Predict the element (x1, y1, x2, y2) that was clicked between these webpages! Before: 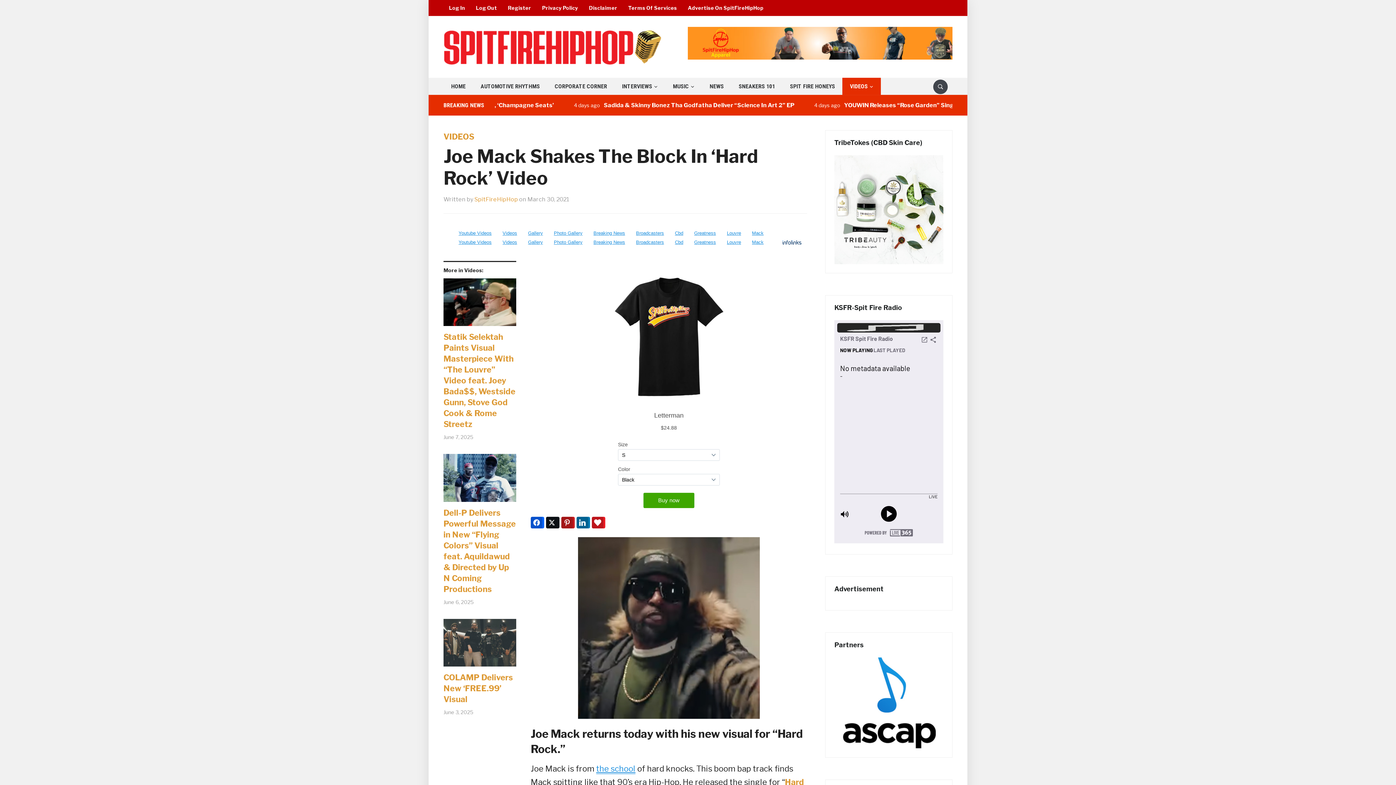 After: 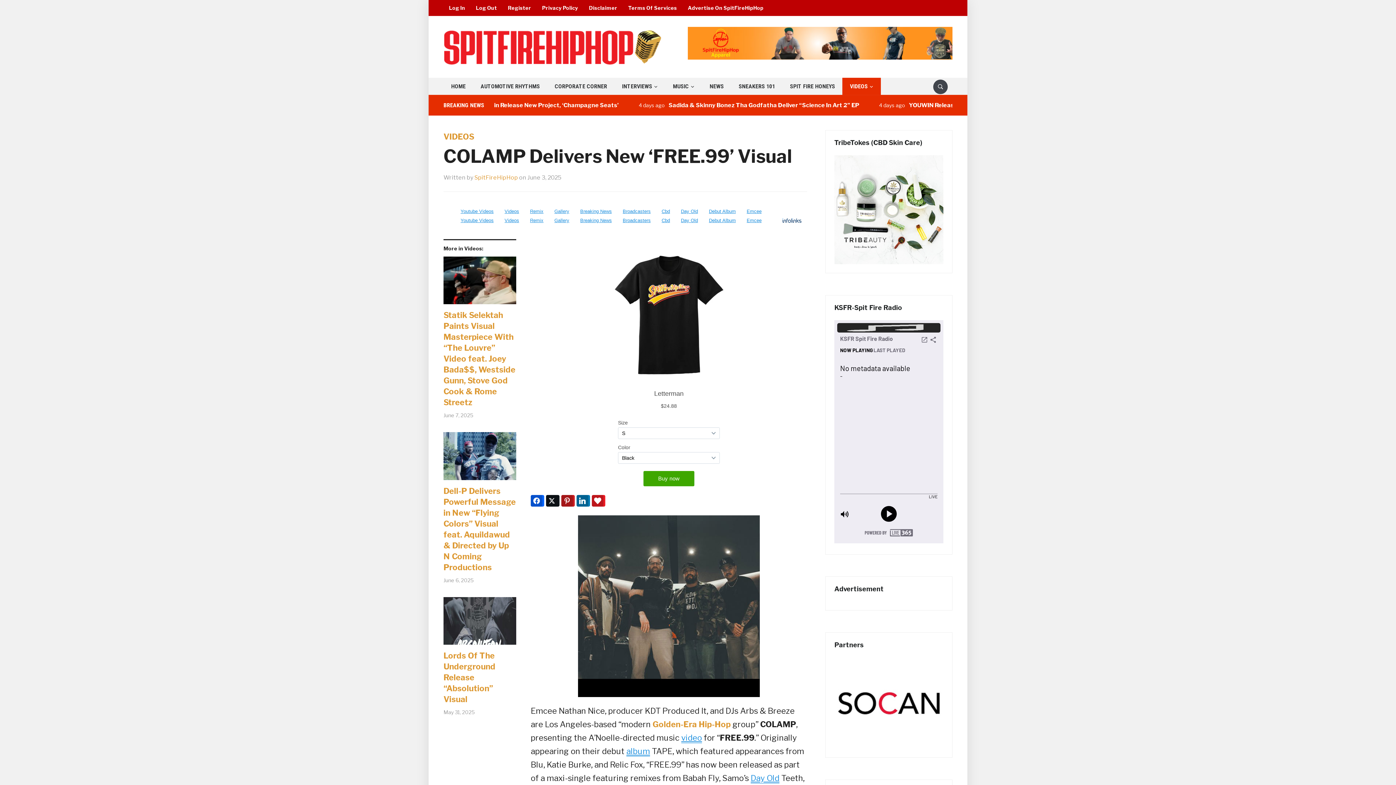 Action: bbox: (443, 619, 516, 672)